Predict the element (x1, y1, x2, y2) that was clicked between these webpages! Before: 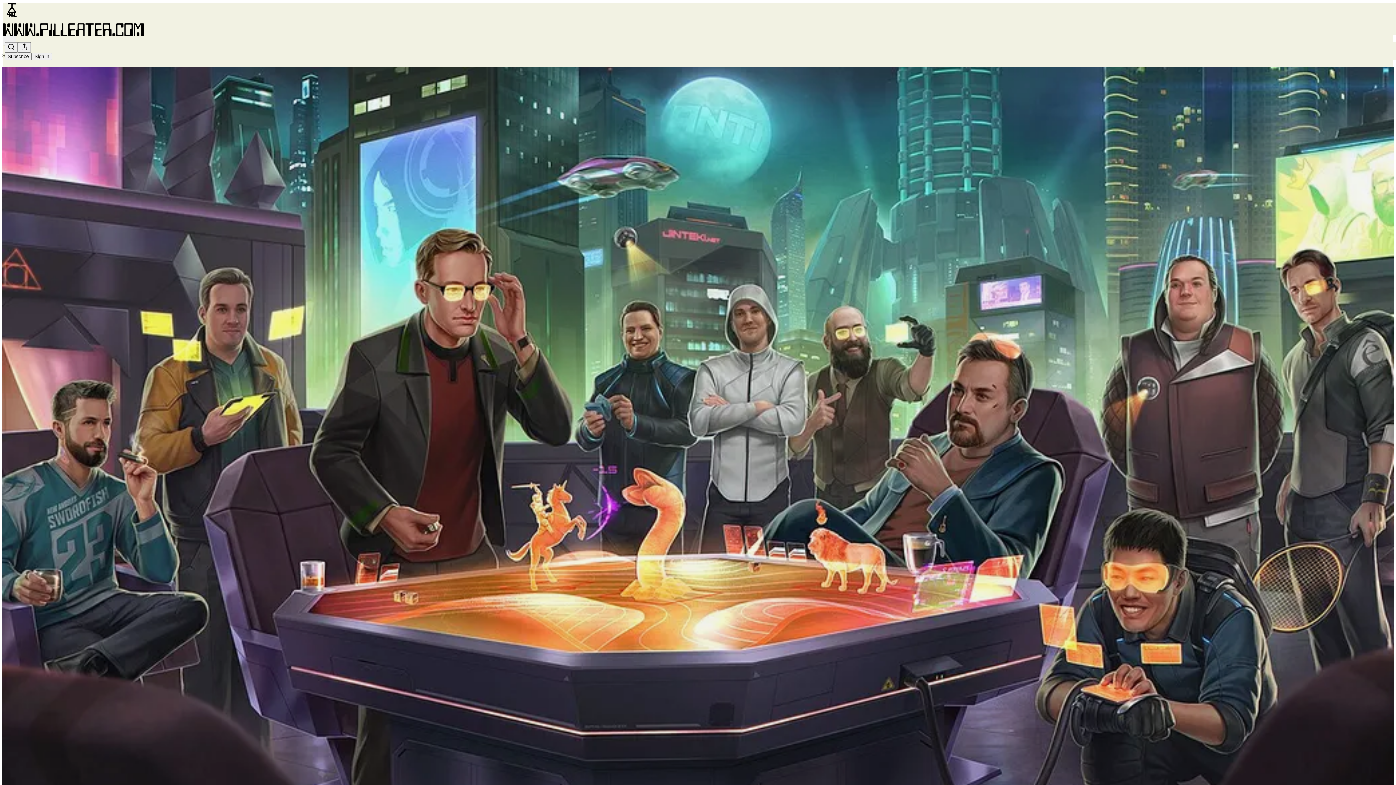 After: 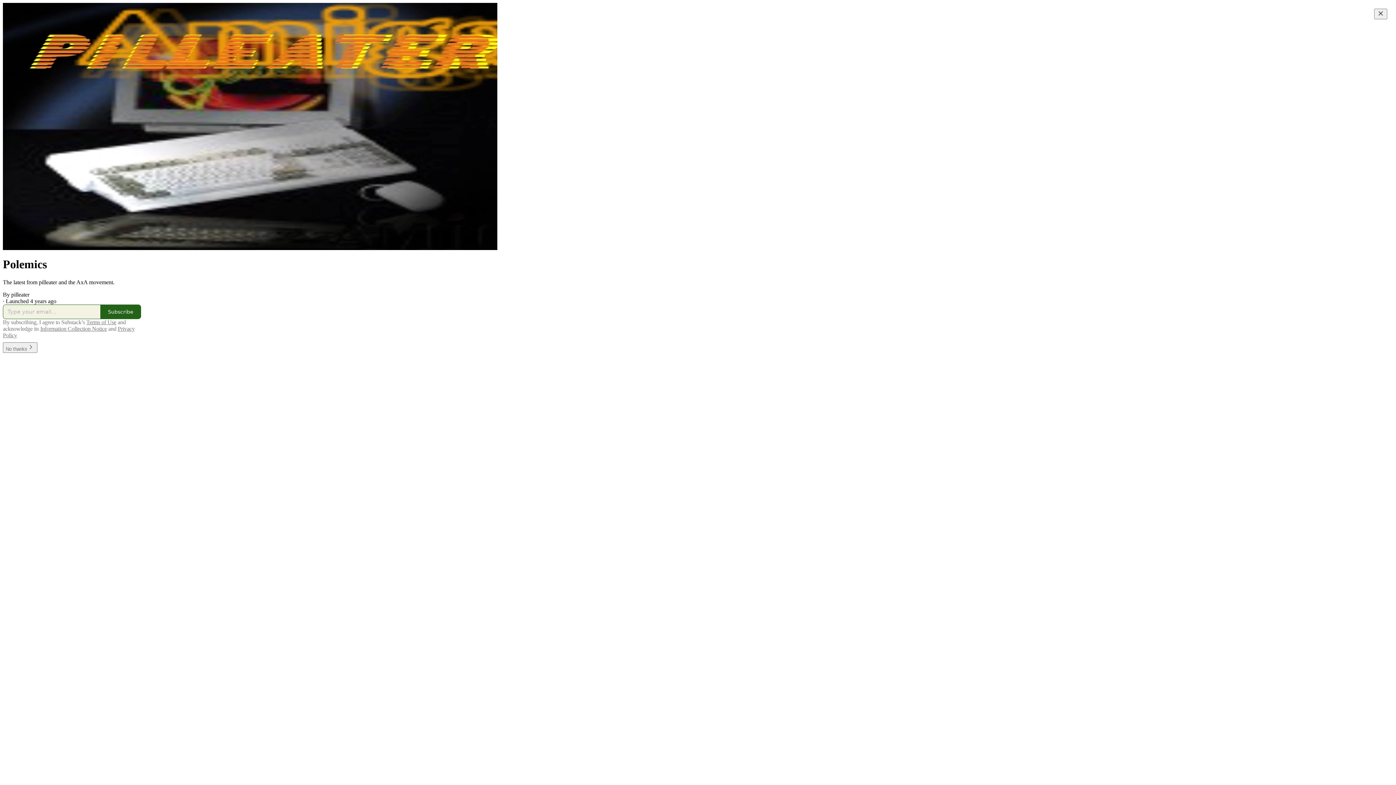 Action: bbox: (2, 23, 1399, 36)